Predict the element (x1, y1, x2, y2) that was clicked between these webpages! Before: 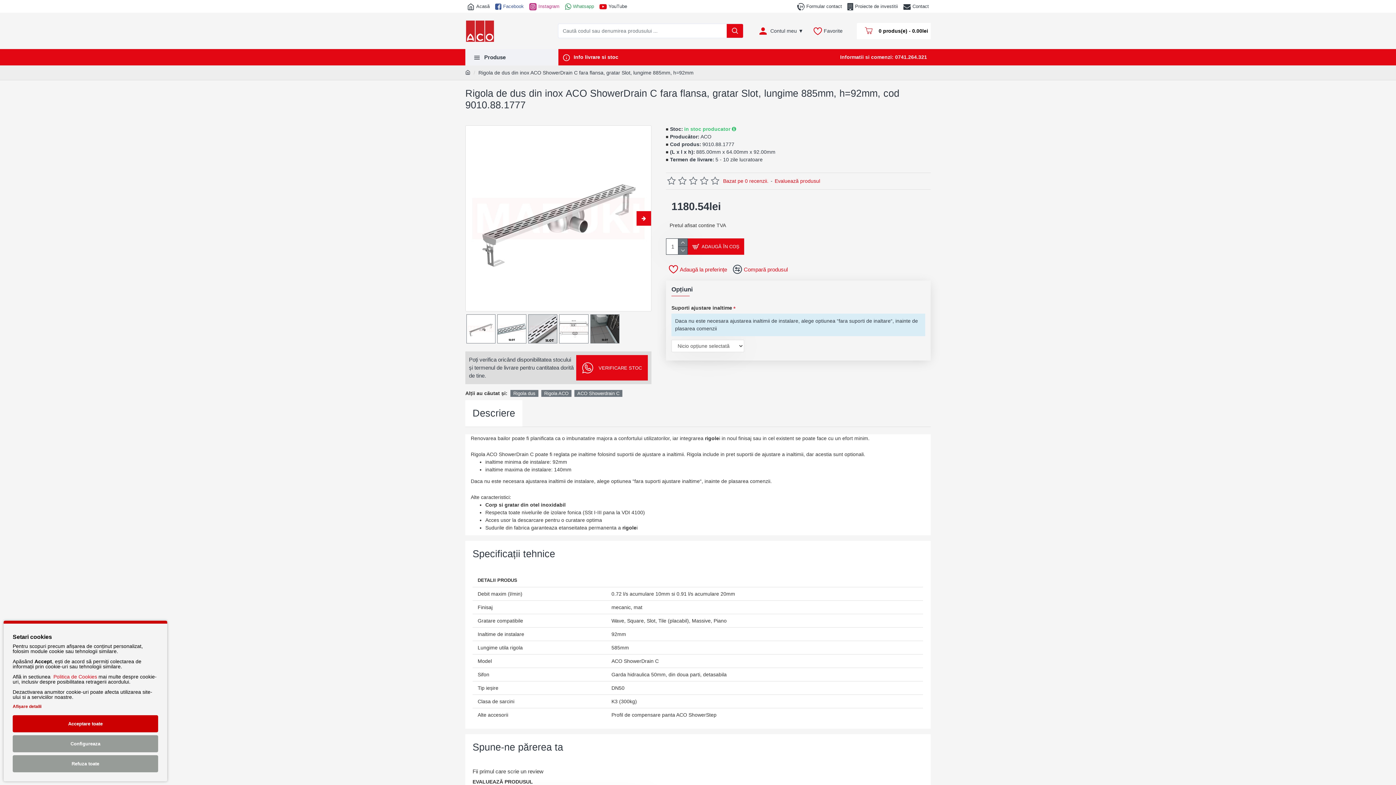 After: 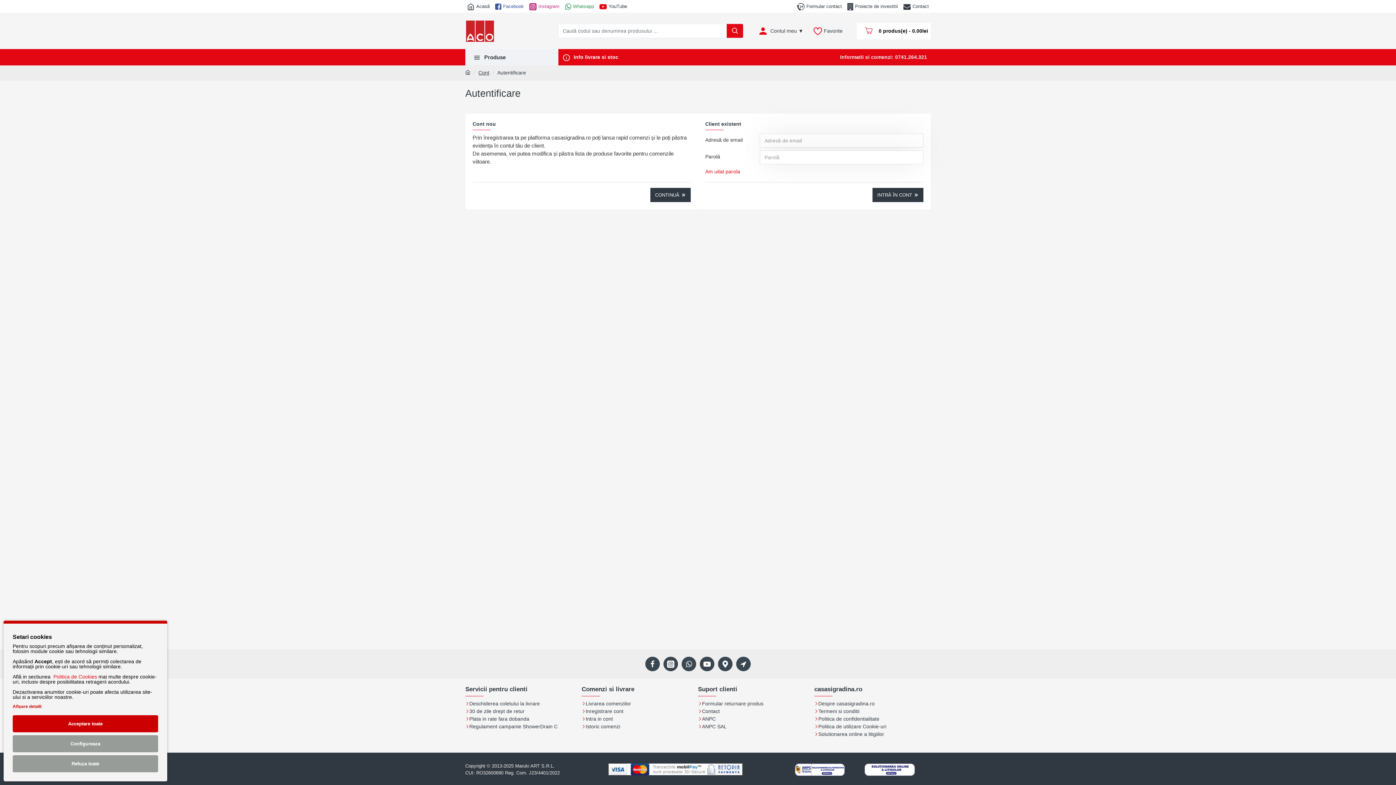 Action: bbox: (754, 22, 806, 39) label: Contul meu ▼